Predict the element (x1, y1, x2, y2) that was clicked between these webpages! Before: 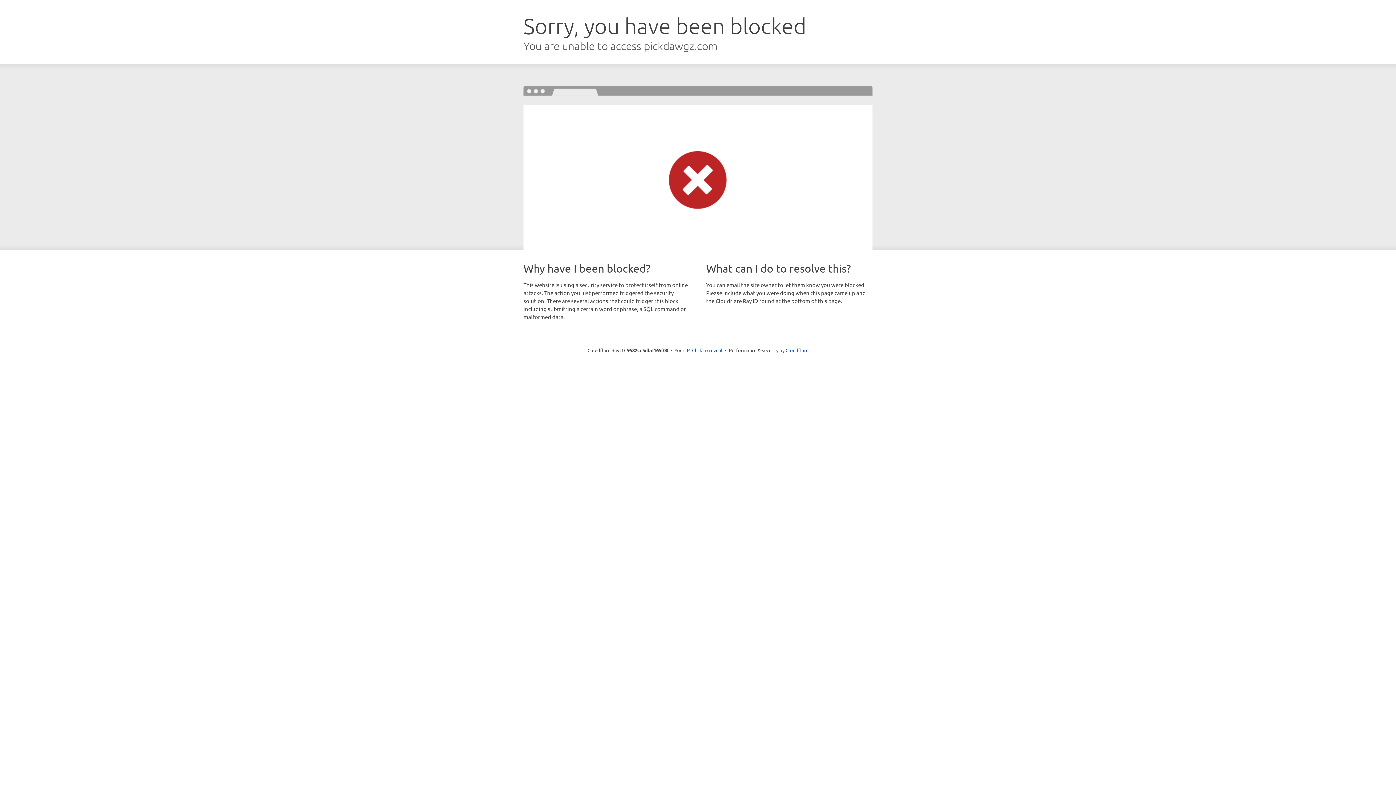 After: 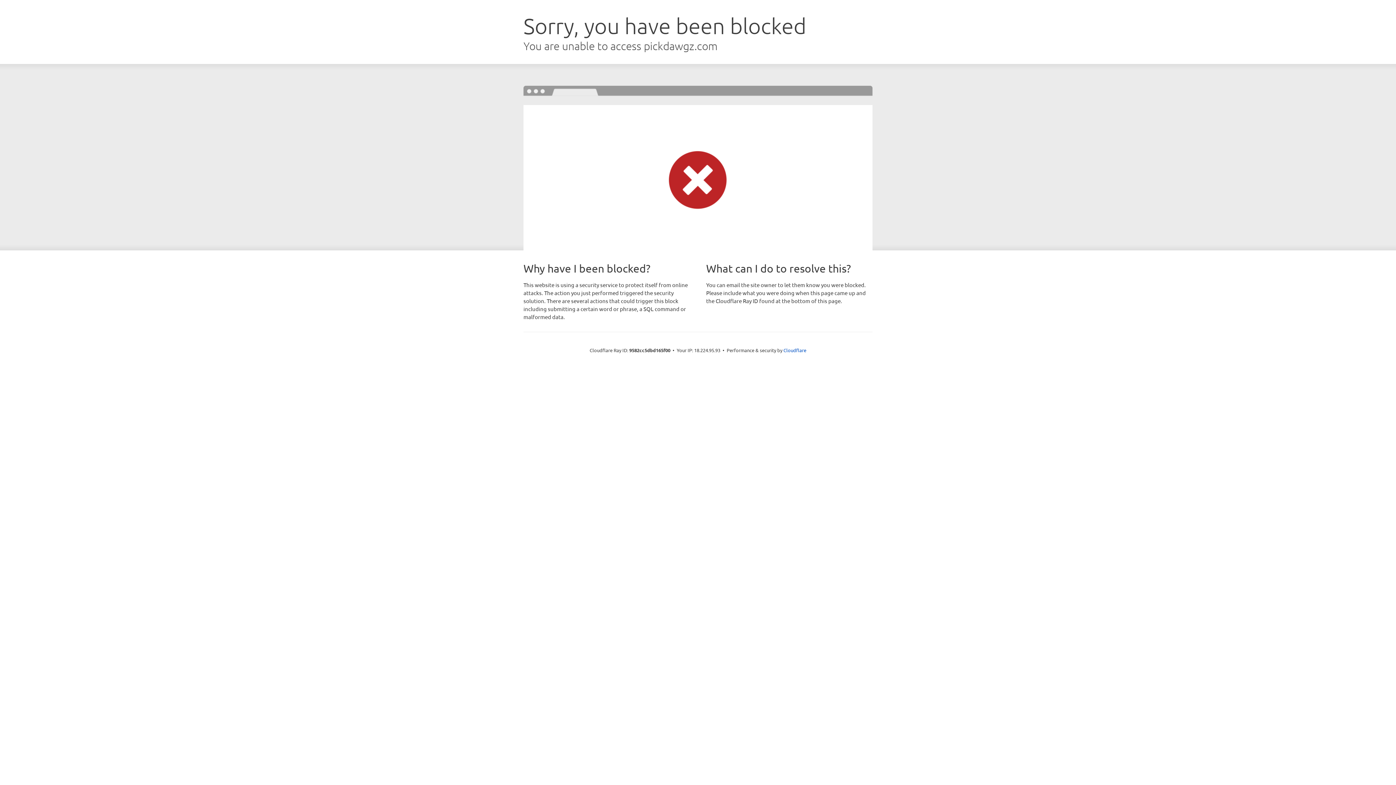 Action: bbox: (692, 346, 722, 353) label: Click to reveal